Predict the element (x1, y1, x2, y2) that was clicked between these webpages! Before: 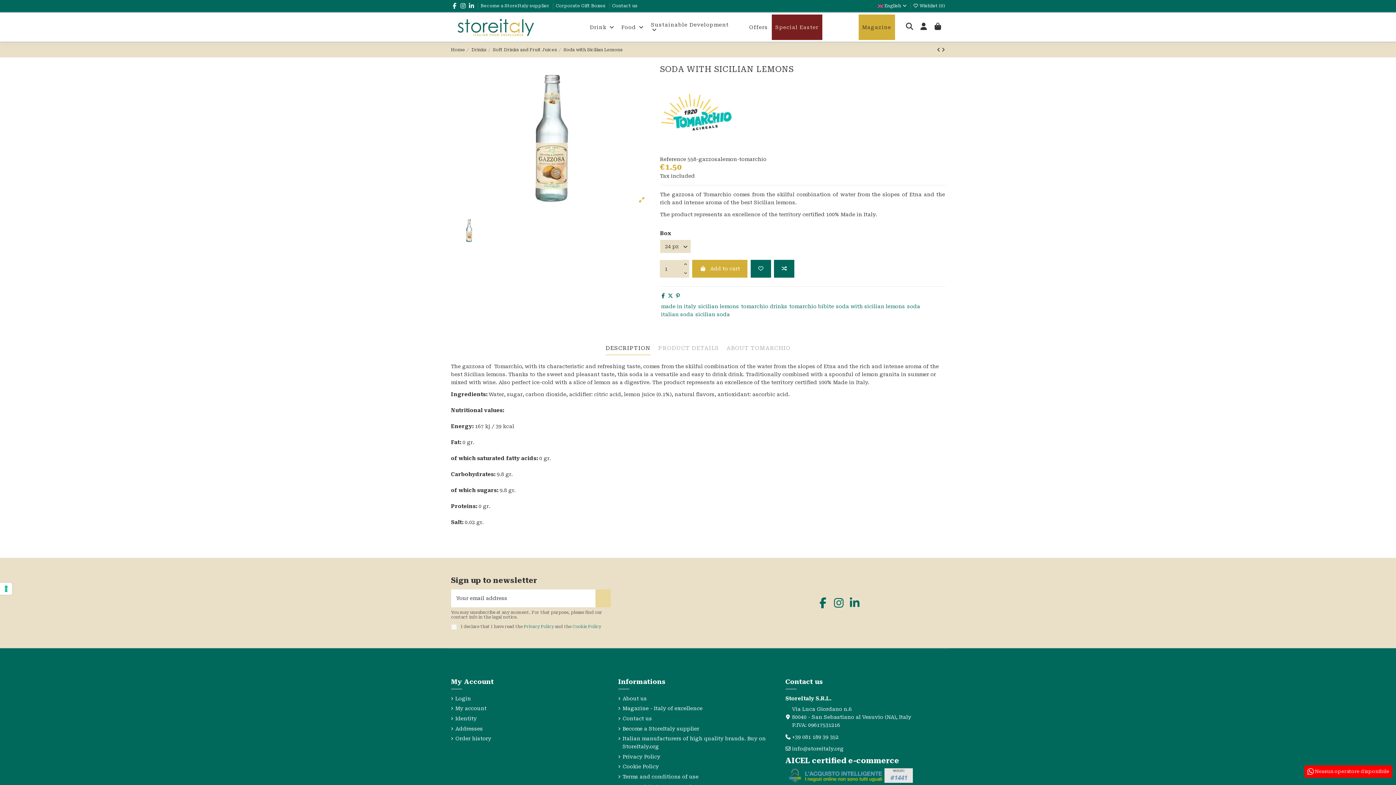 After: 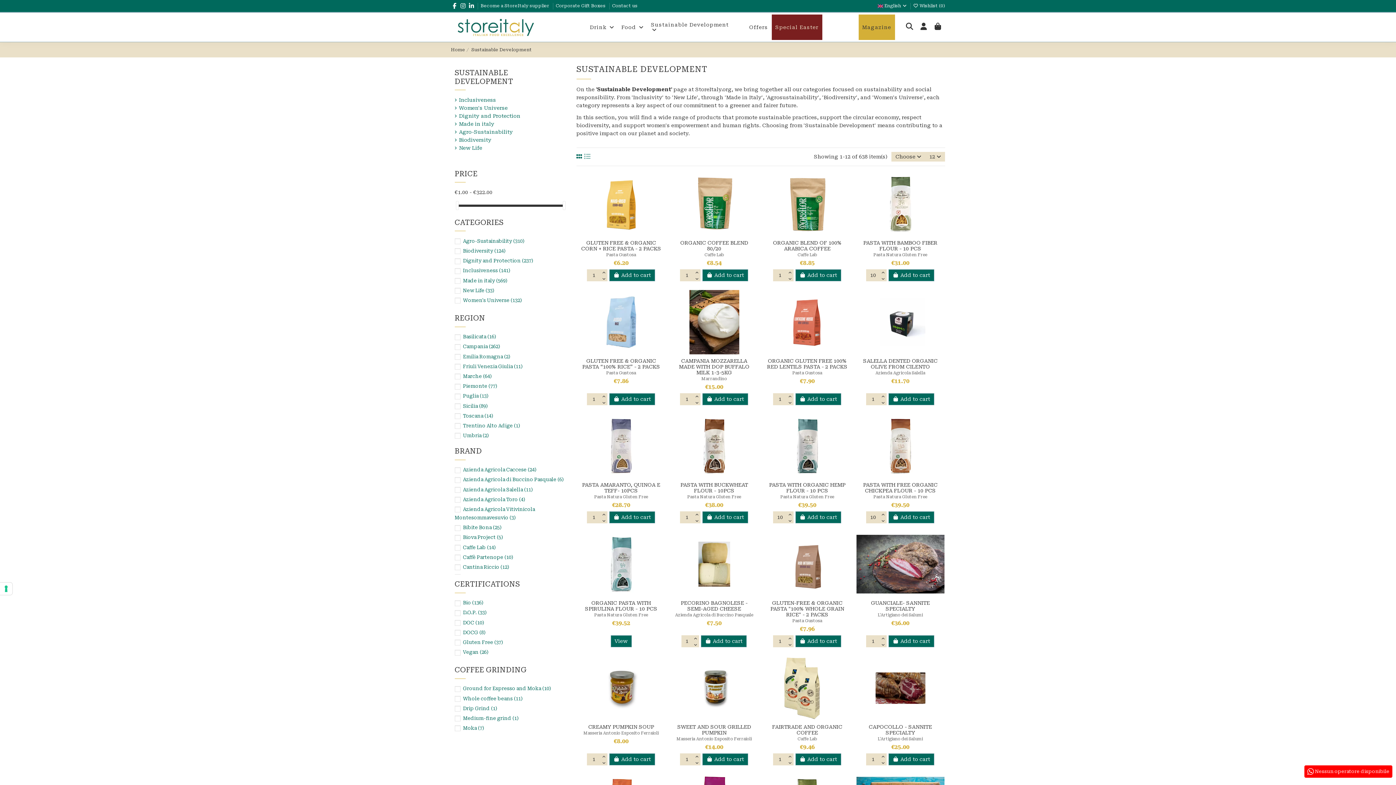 Action: label: Sustainable Development  bbox: (647, 14, 738, 39)